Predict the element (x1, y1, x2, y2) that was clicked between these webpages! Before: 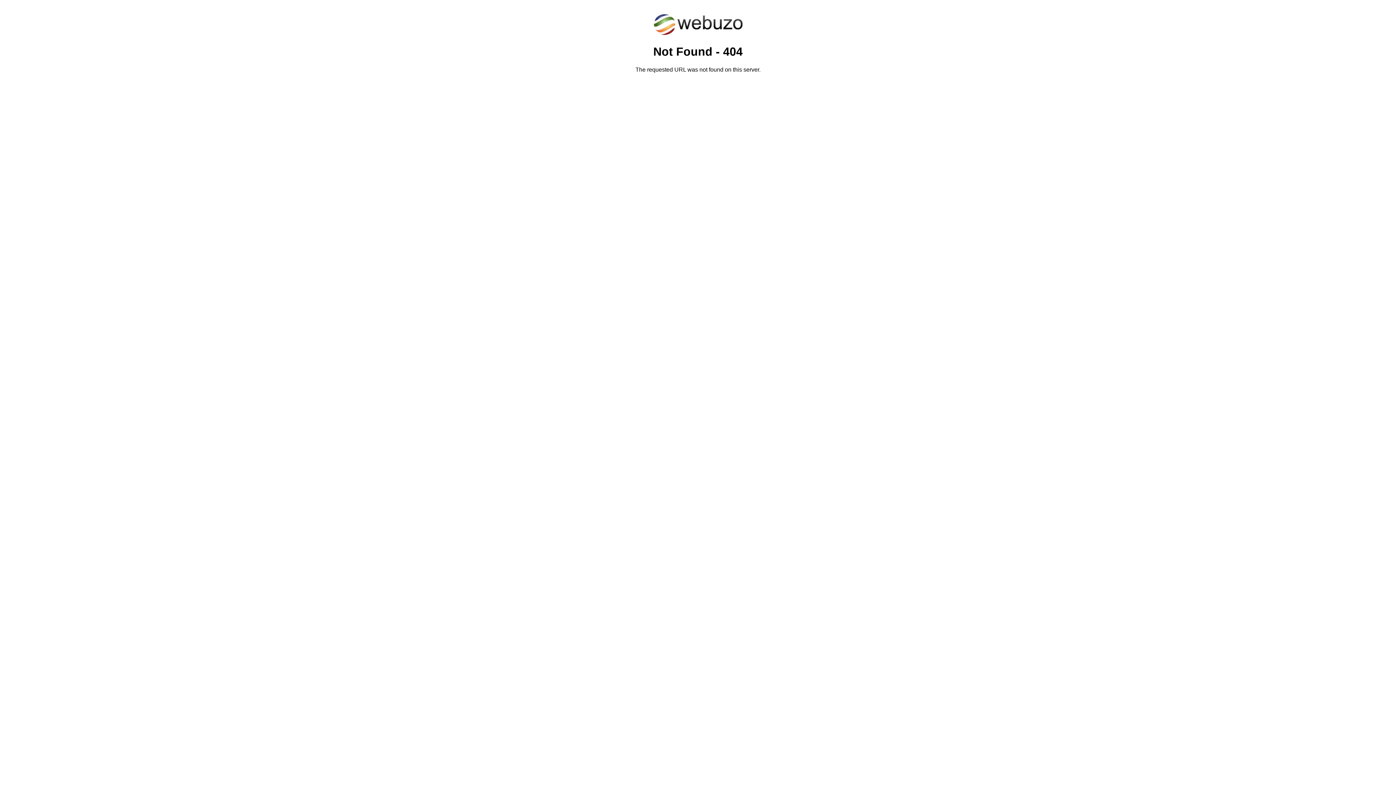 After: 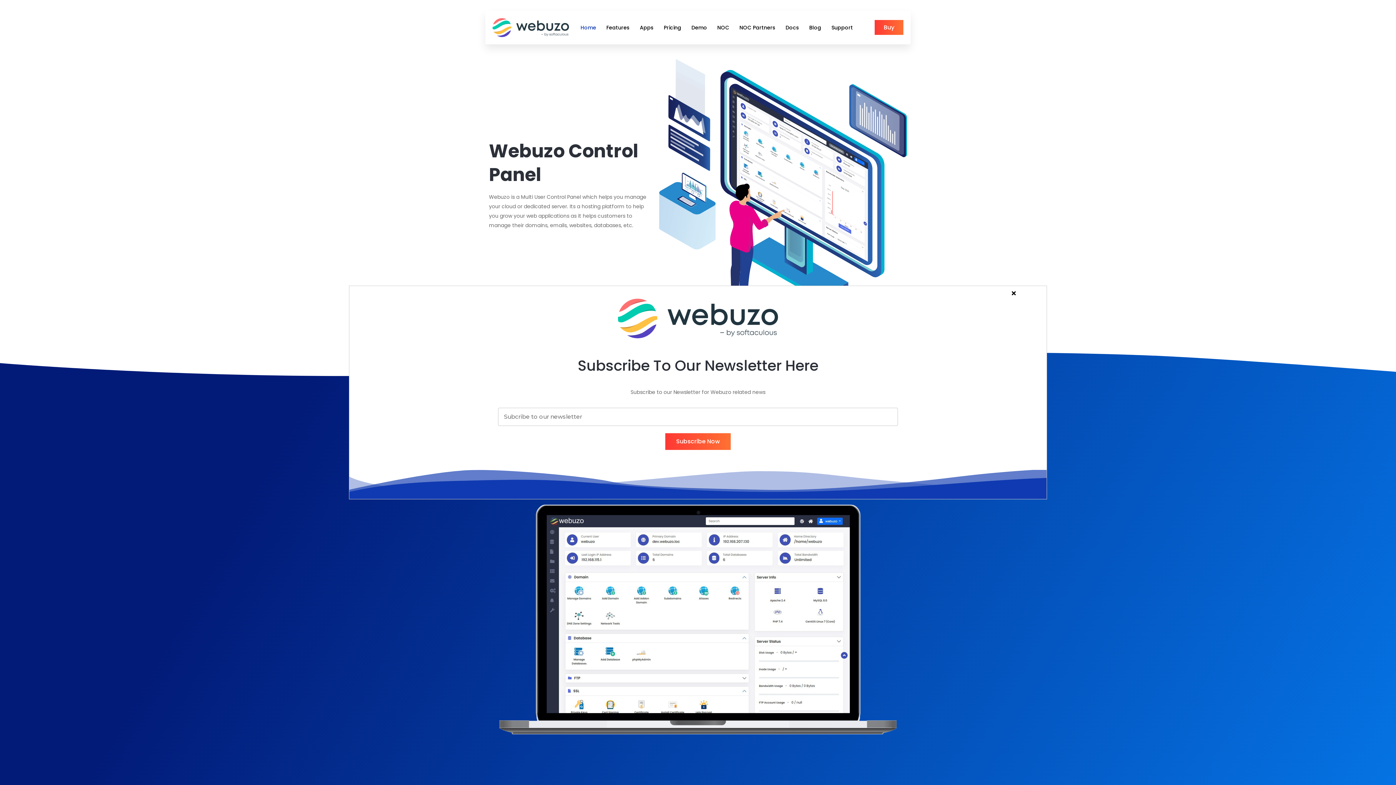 Action: bbox: (652, 30, 743, 37)